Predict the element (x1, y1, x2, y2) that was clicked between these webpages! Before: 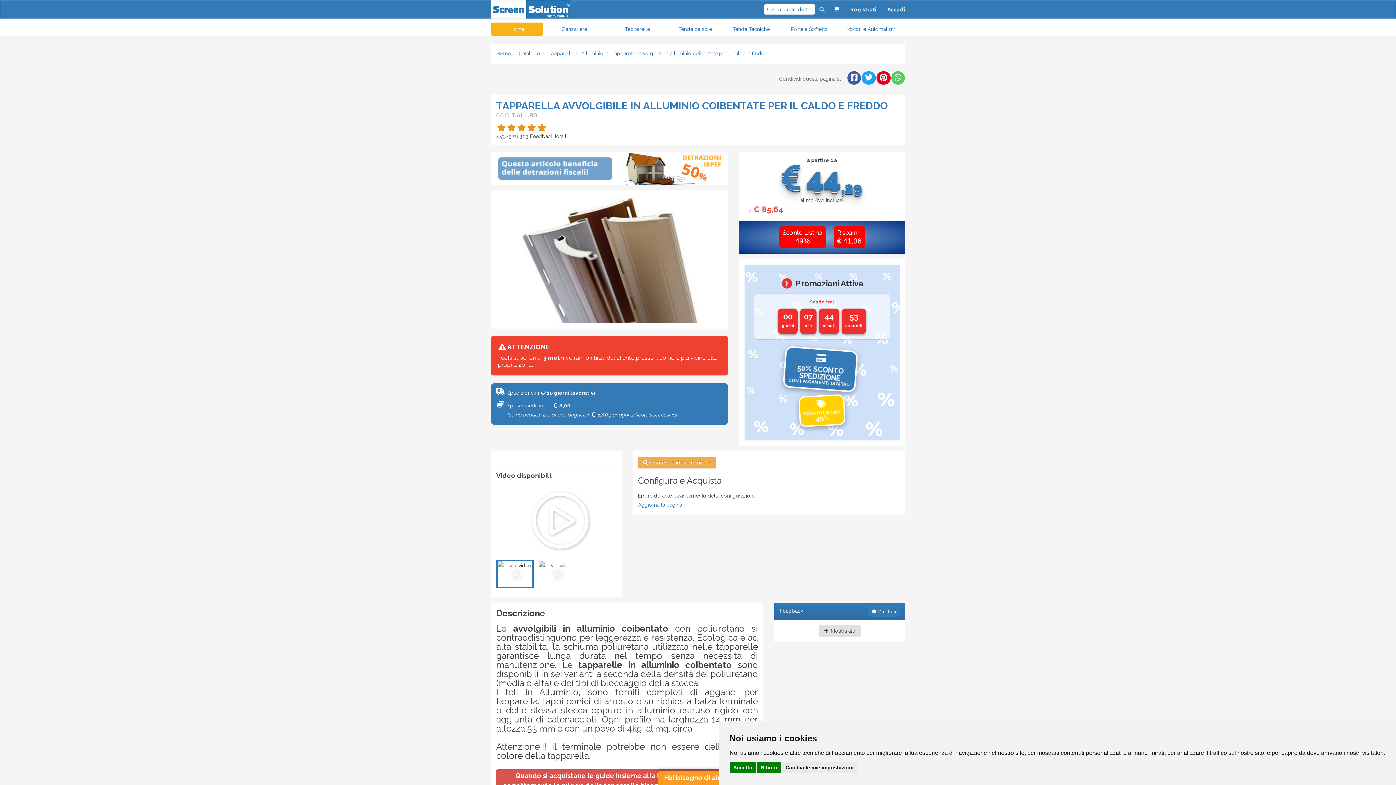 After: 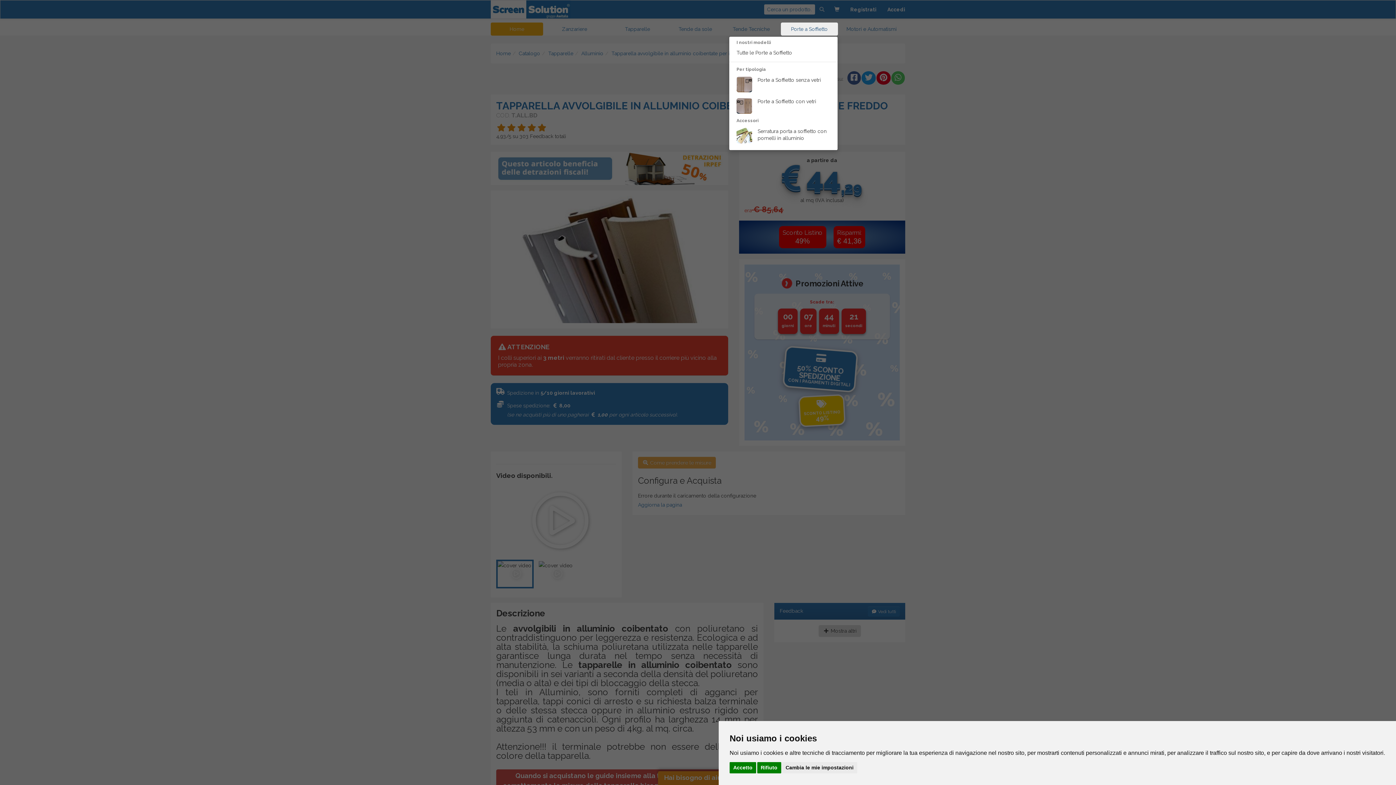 Action: label: Porte a Soffietto bbox: (781, 22, 838, 35)